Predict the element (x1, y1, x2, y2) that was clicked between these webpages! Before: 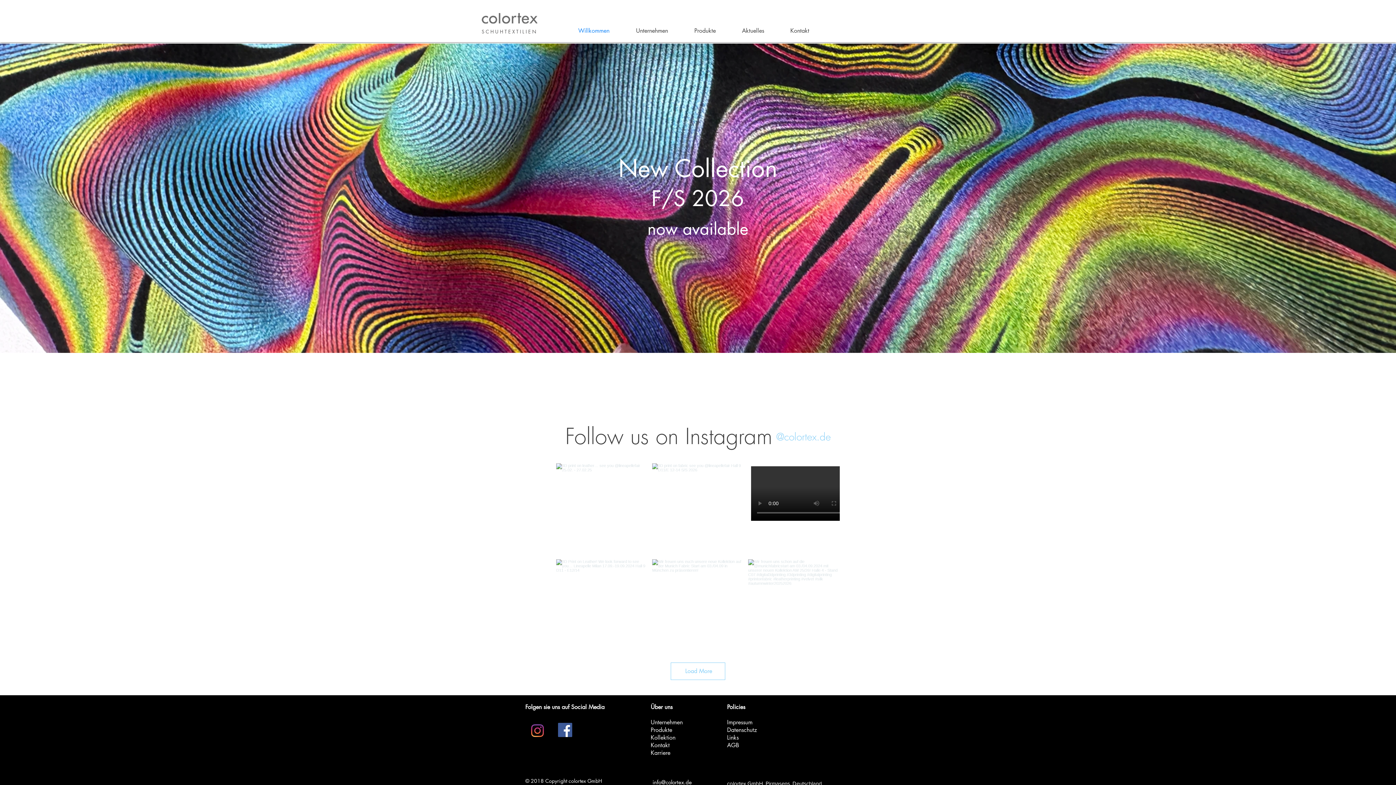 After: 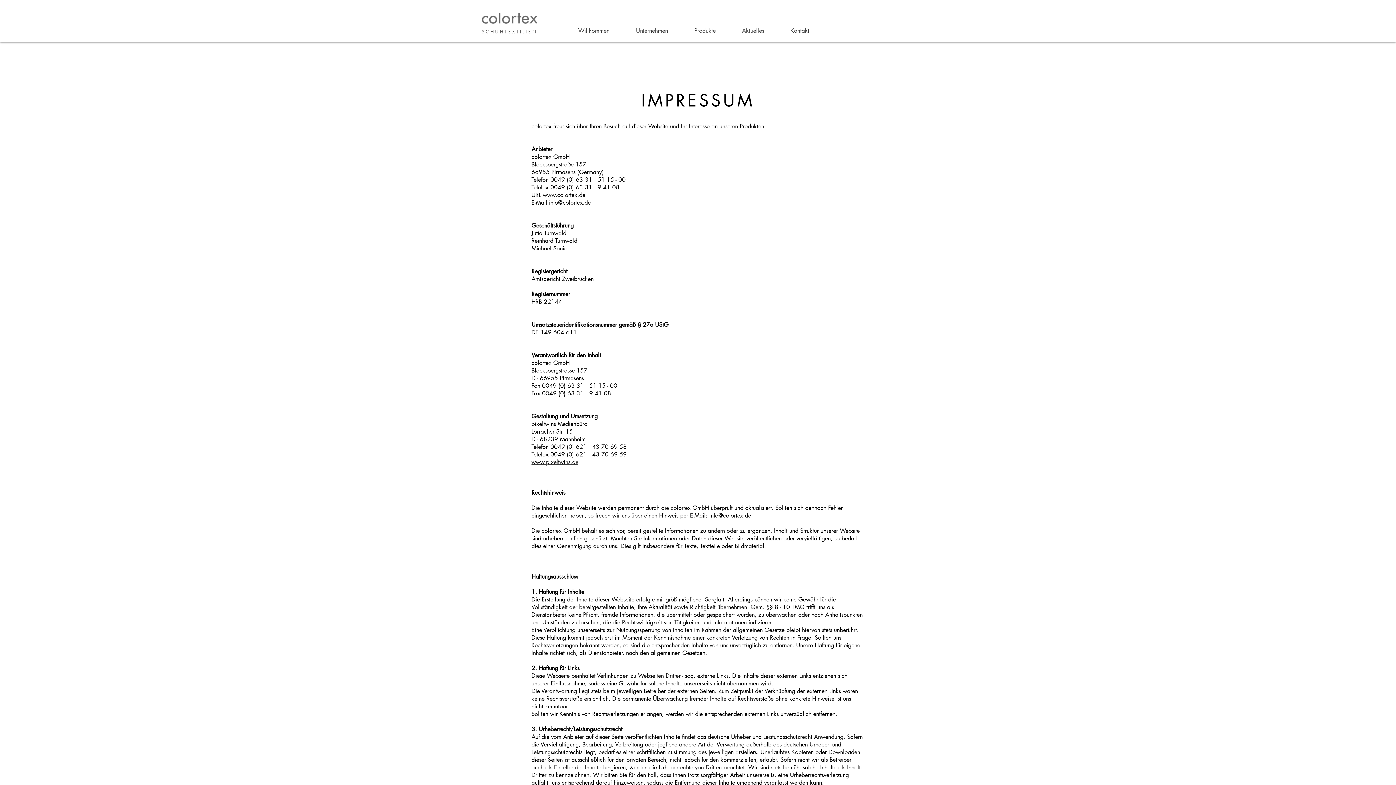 Action: bbox: (727, 718, 752, 726) label: Impressum